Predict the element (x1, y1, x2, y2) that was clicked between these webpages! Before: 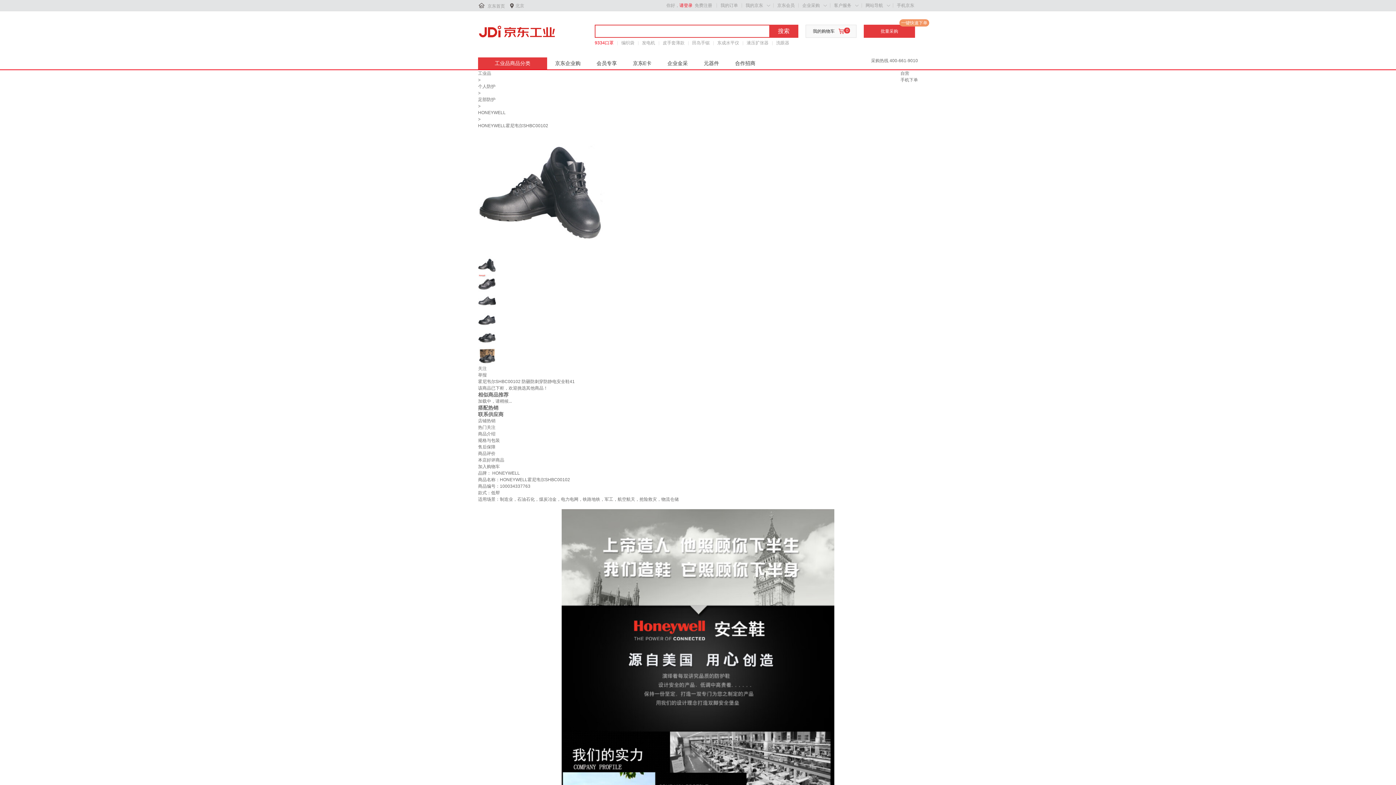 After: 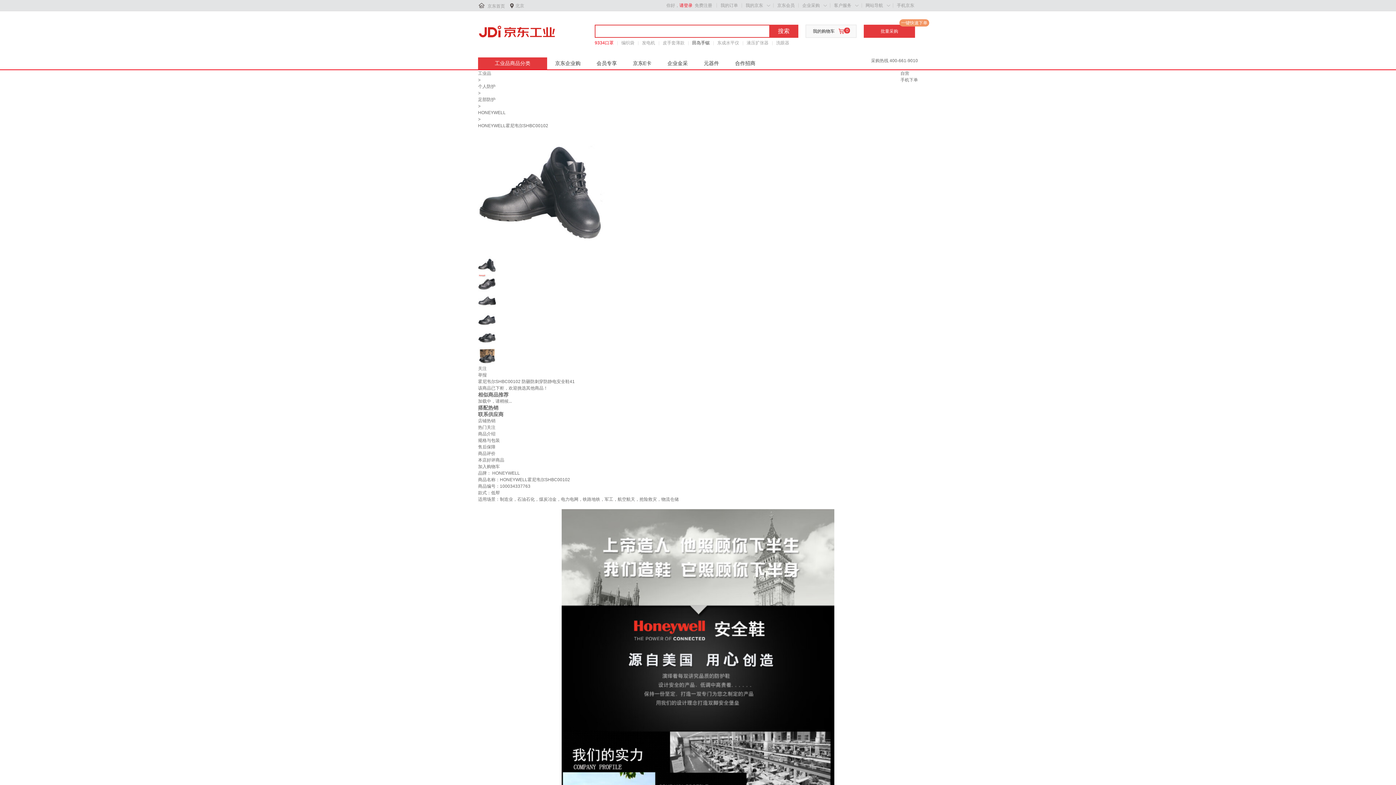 Action: bbox: (692, 39, 709, 46) label: 田岛手锯